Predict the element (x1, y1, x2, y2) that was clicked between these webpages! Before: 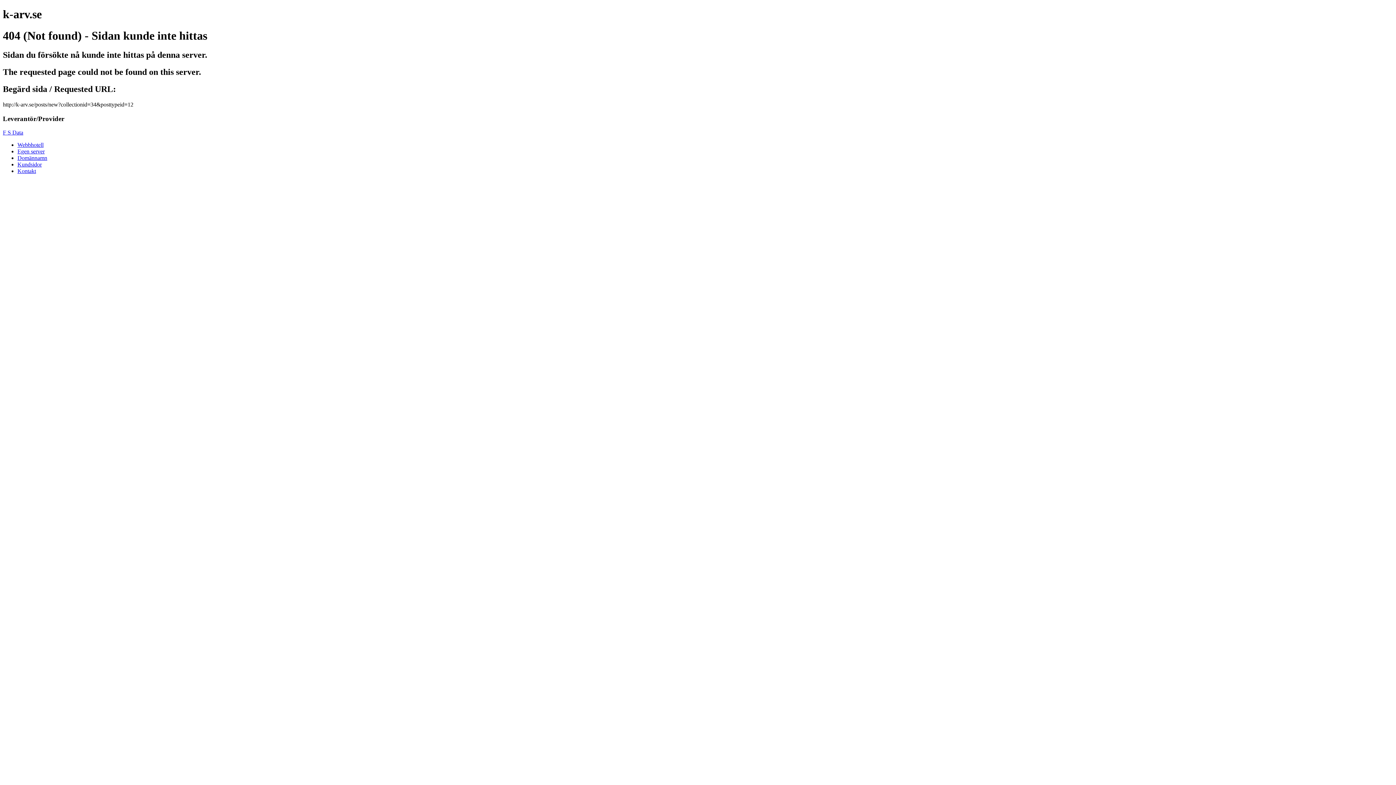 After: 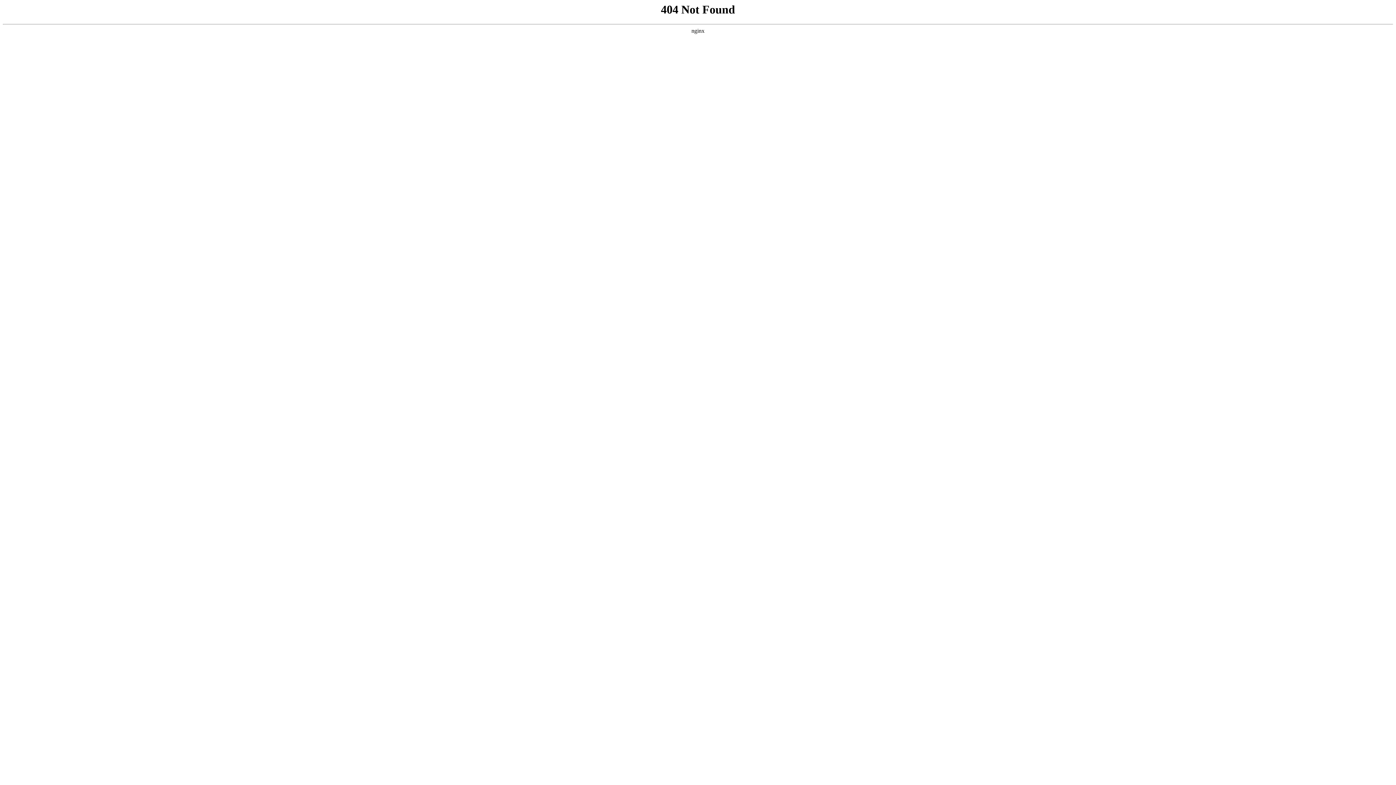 Action: bbox: (17, 148, 44, 154) label: Egen server